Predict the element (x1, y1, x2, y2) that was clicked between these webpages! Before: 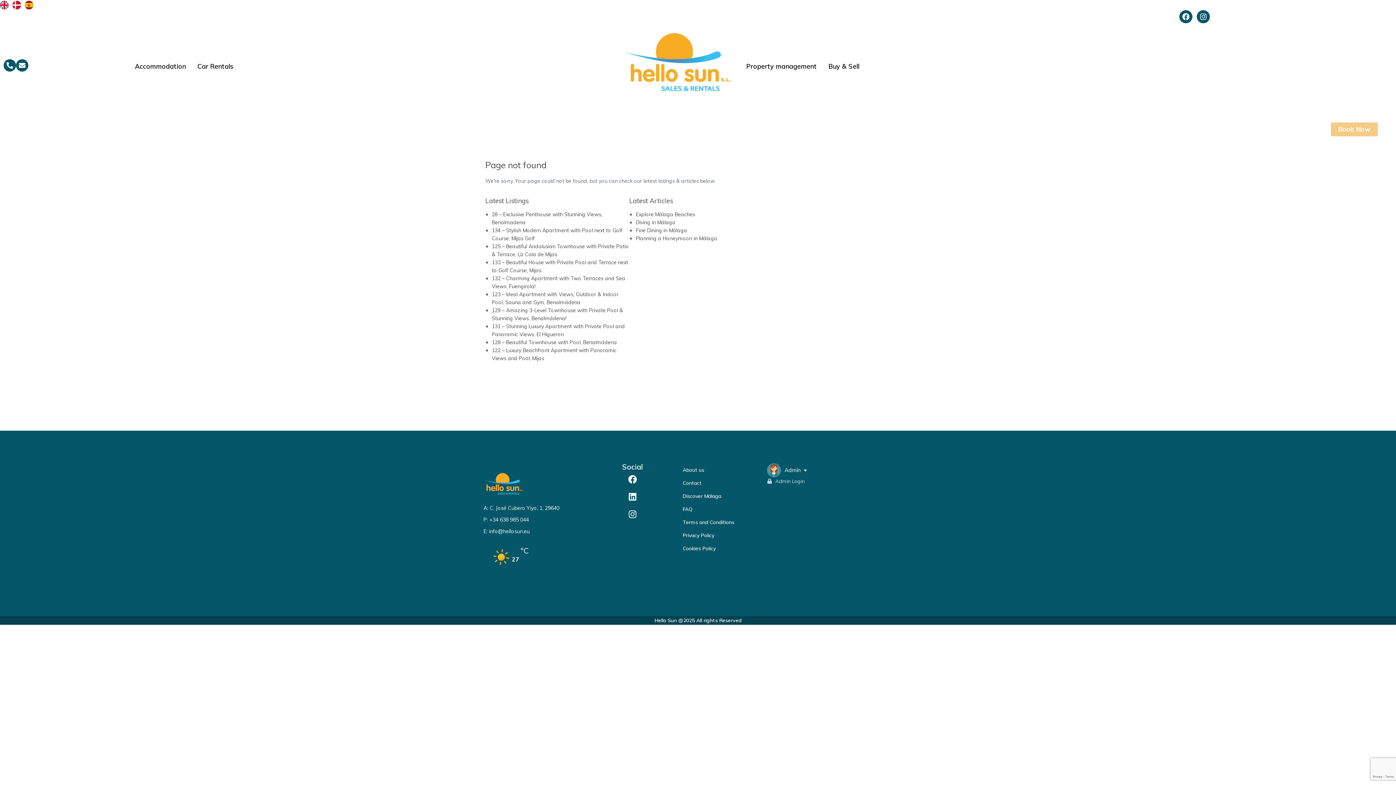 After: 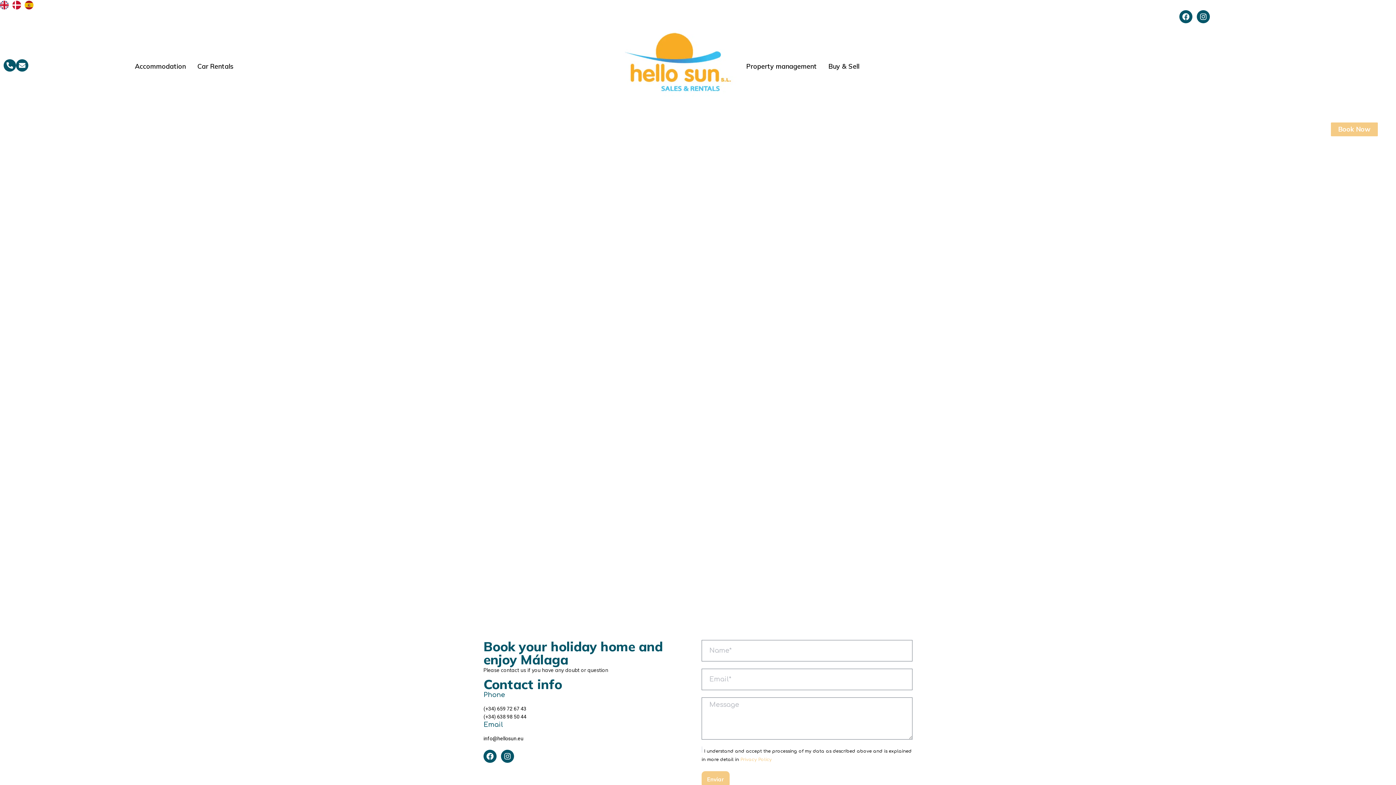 Action: label: Contact bbox: (680, 476, 760, 489)